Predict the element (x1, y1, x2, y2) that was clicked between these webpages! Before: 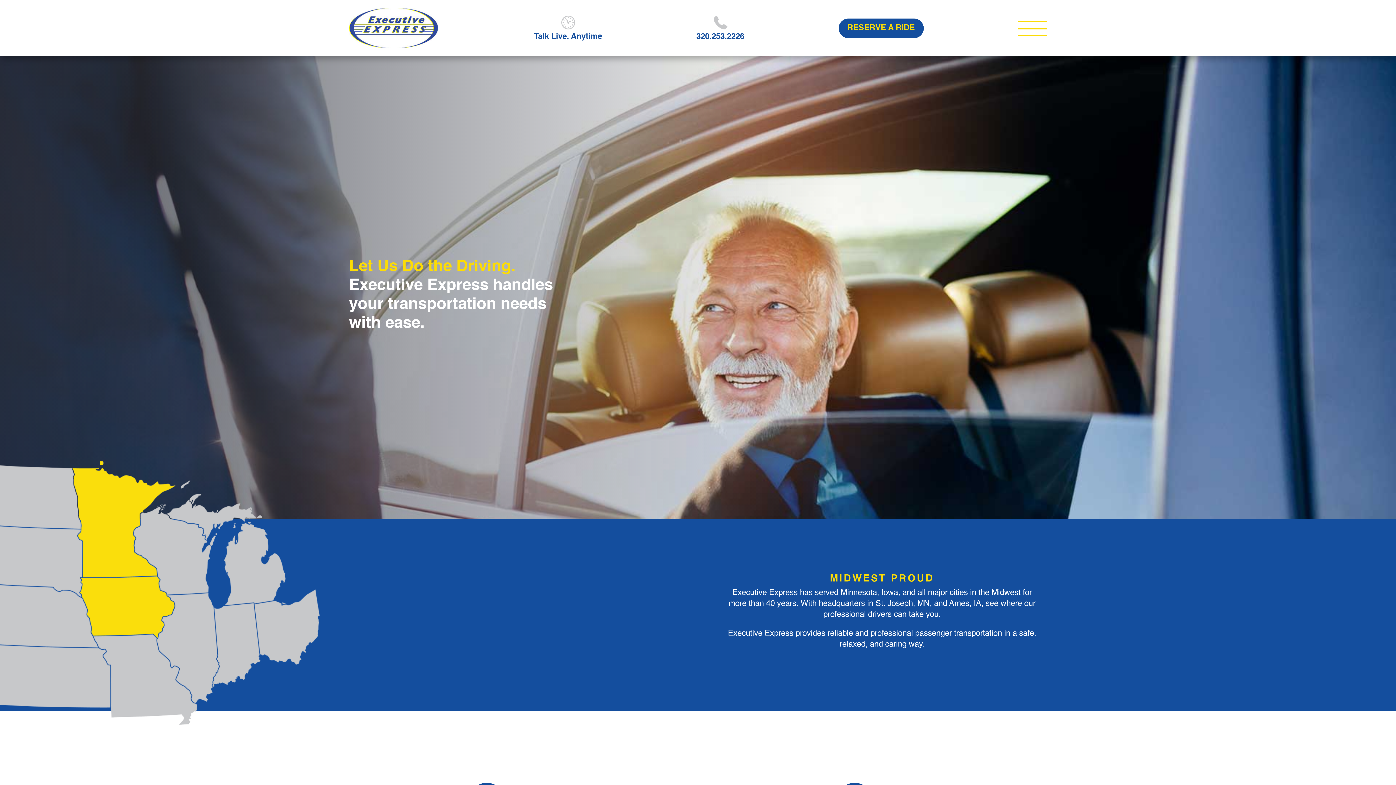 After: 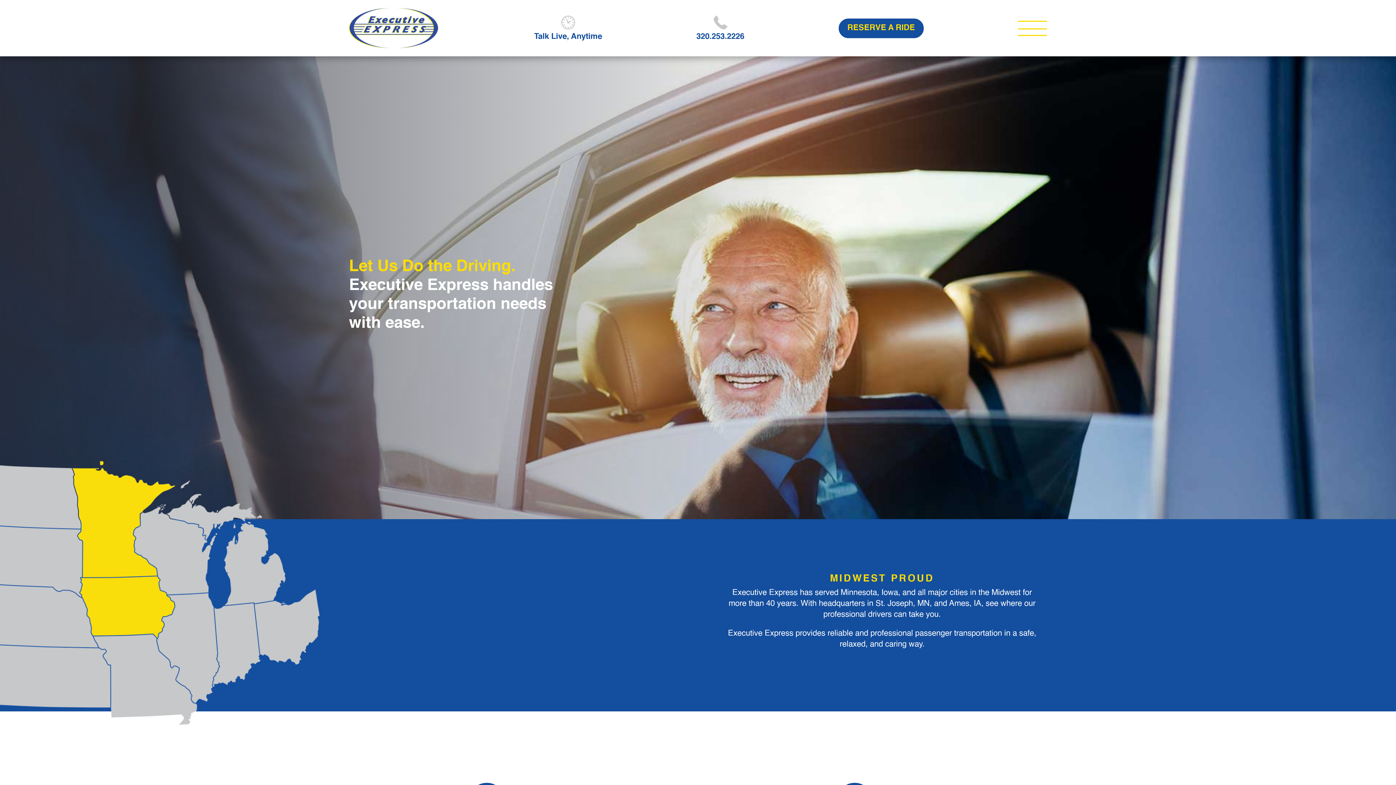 Action: bbox: (696, 32, 744, 40) label: 320.253.2226